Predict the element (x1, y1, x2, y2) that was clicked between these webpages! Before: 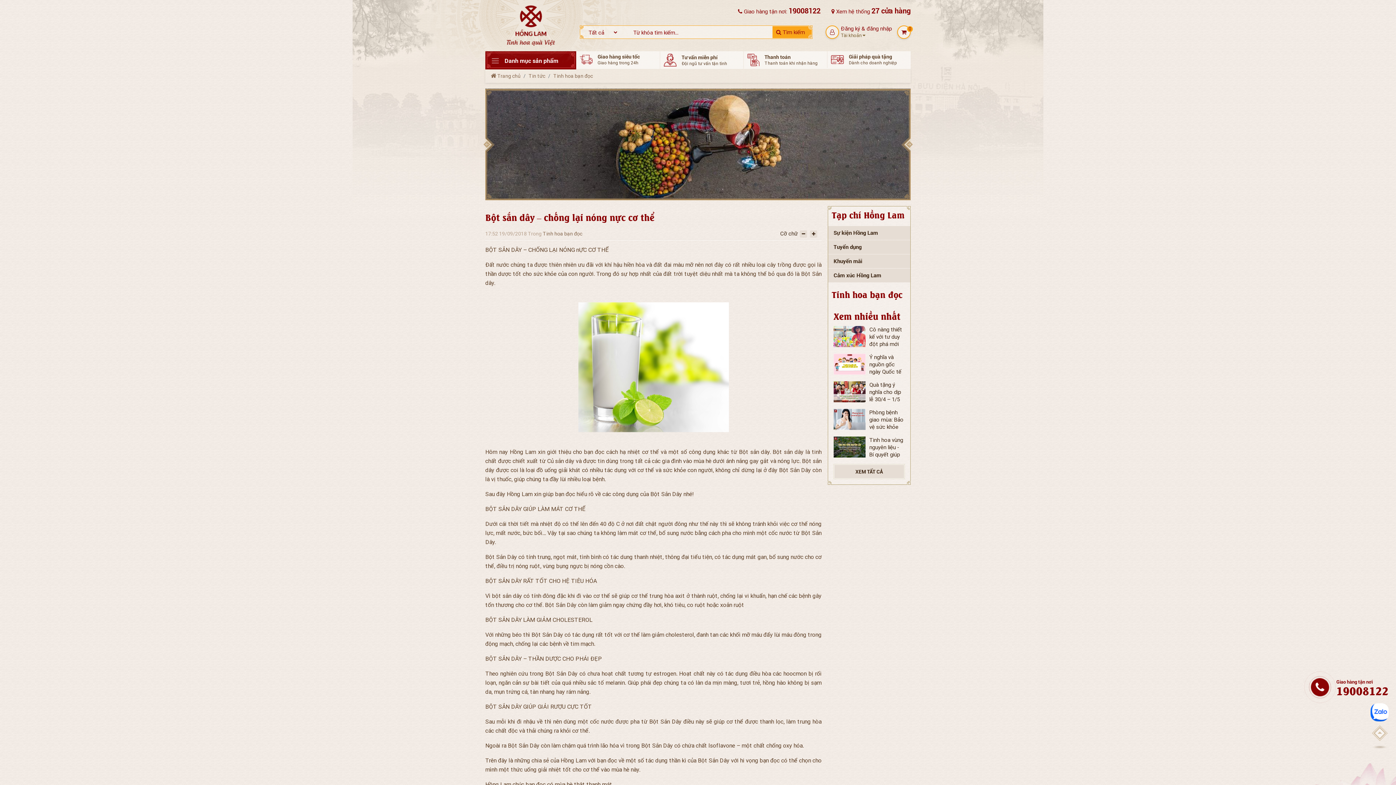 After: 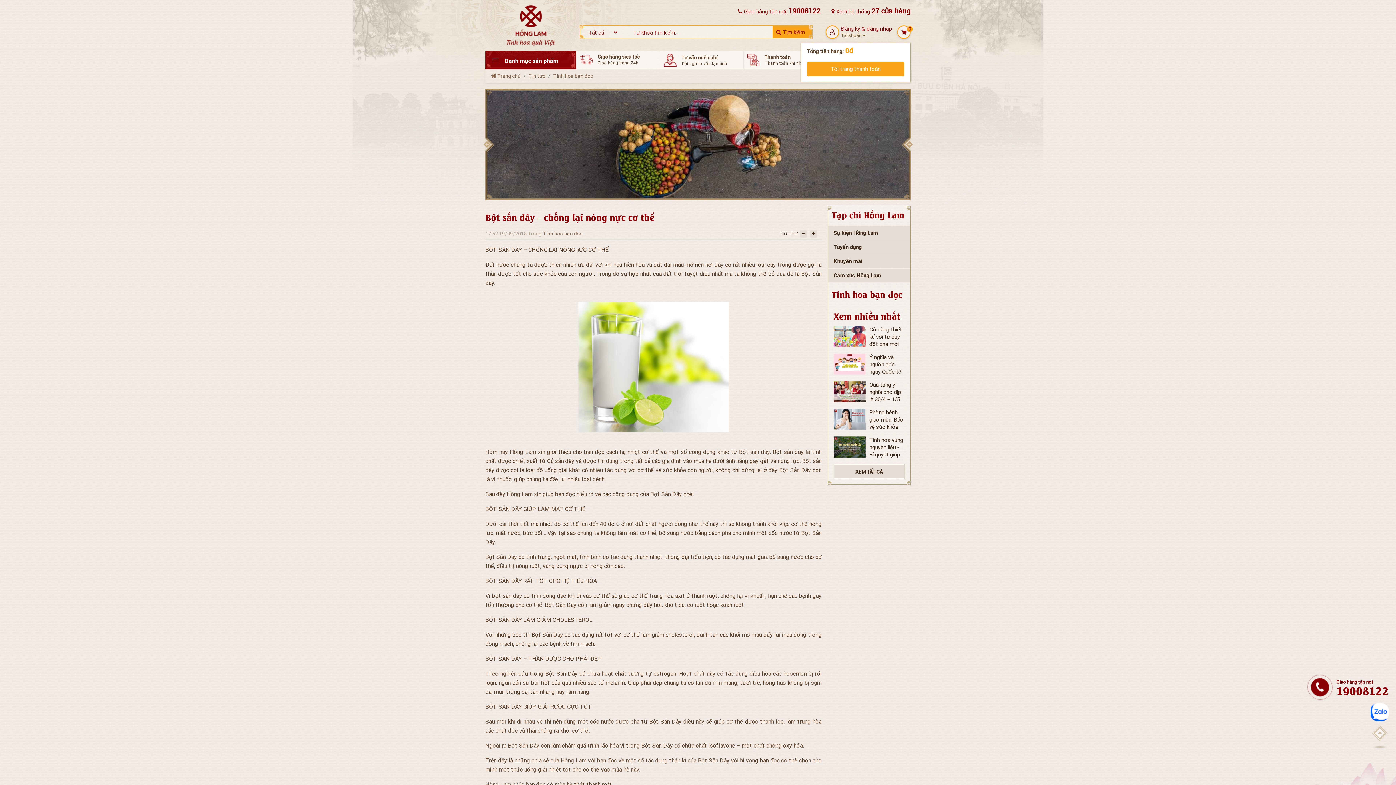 Action: label: 0 bbox: (897, 25, 910, 38)